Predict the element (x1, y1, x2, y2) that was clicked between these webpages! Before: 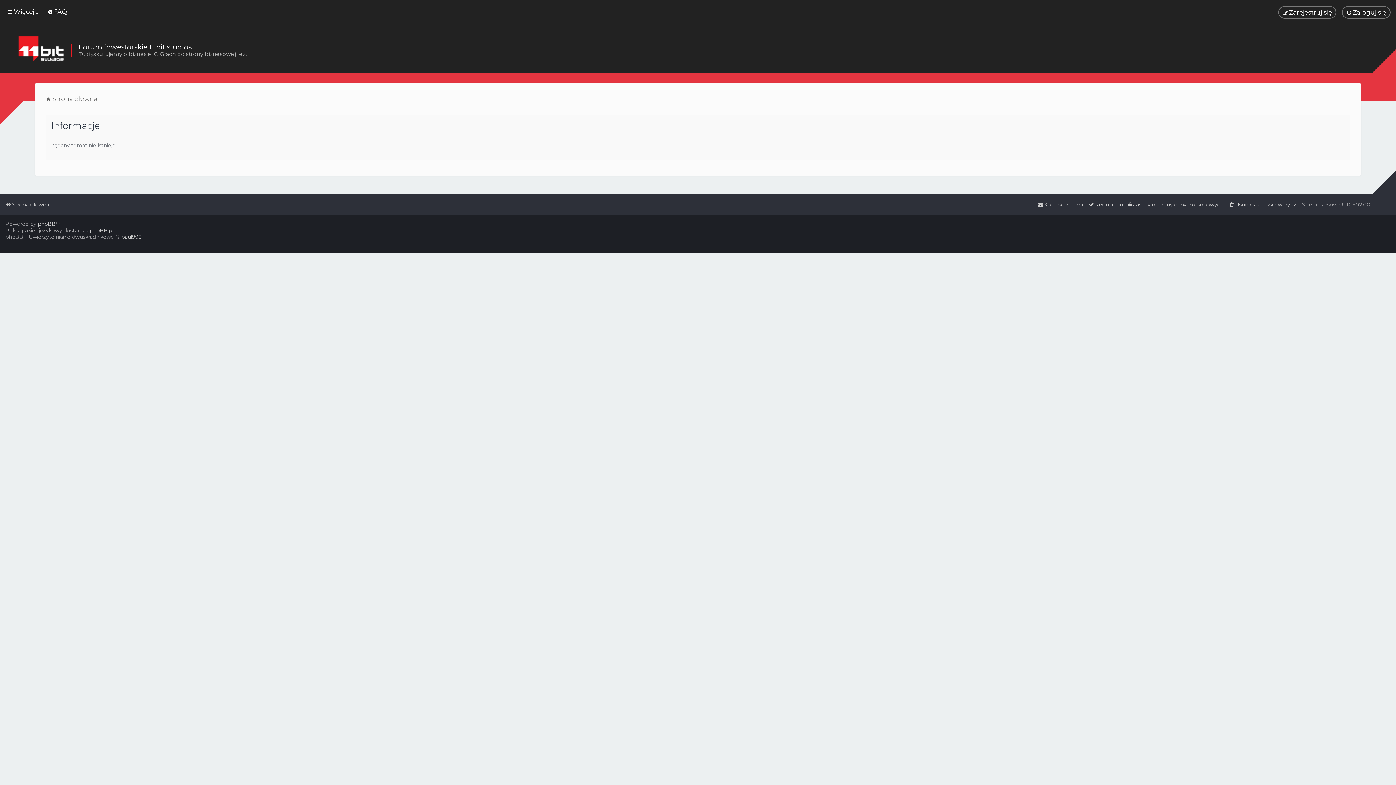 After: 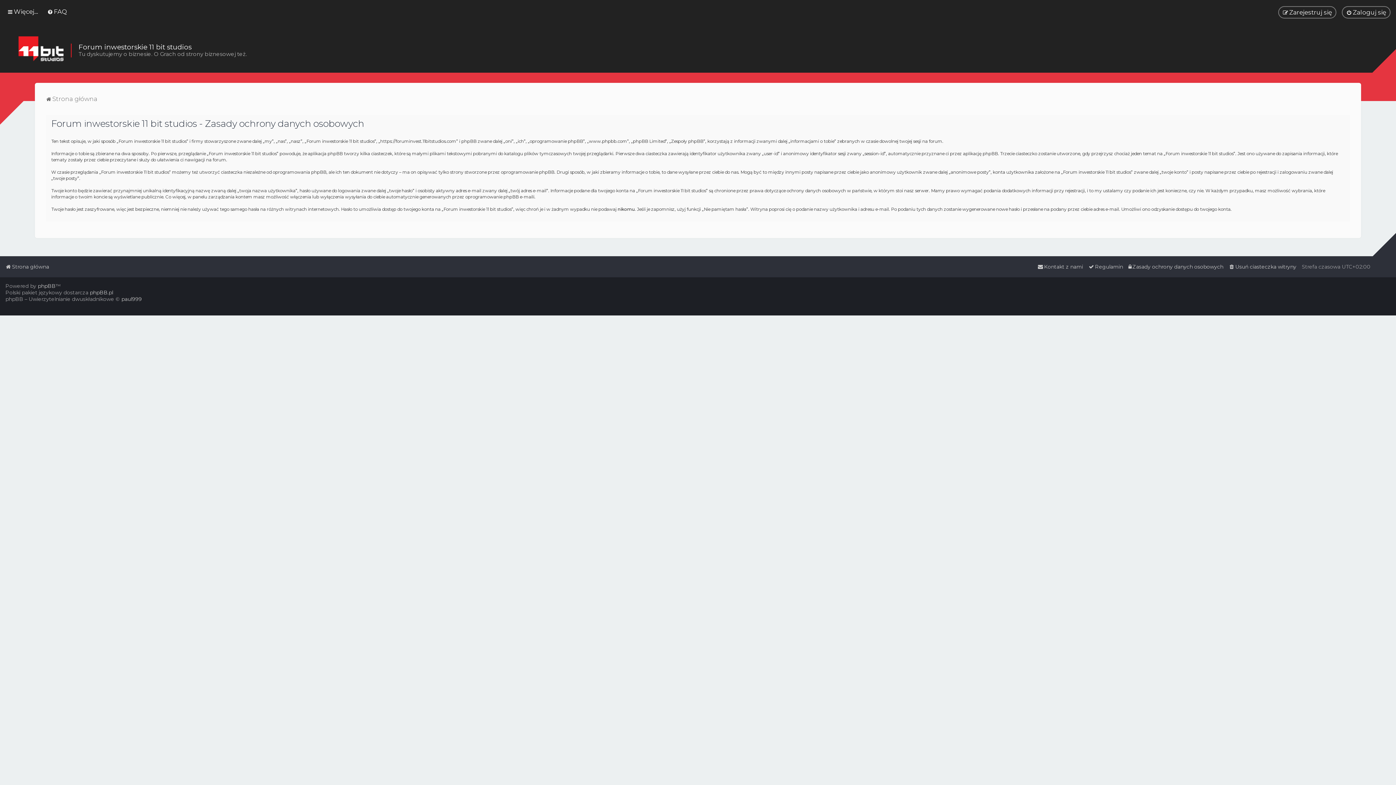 Action: label: Zasady ochrony danych osobowych bbox: (1128, 199, 1223, 209)